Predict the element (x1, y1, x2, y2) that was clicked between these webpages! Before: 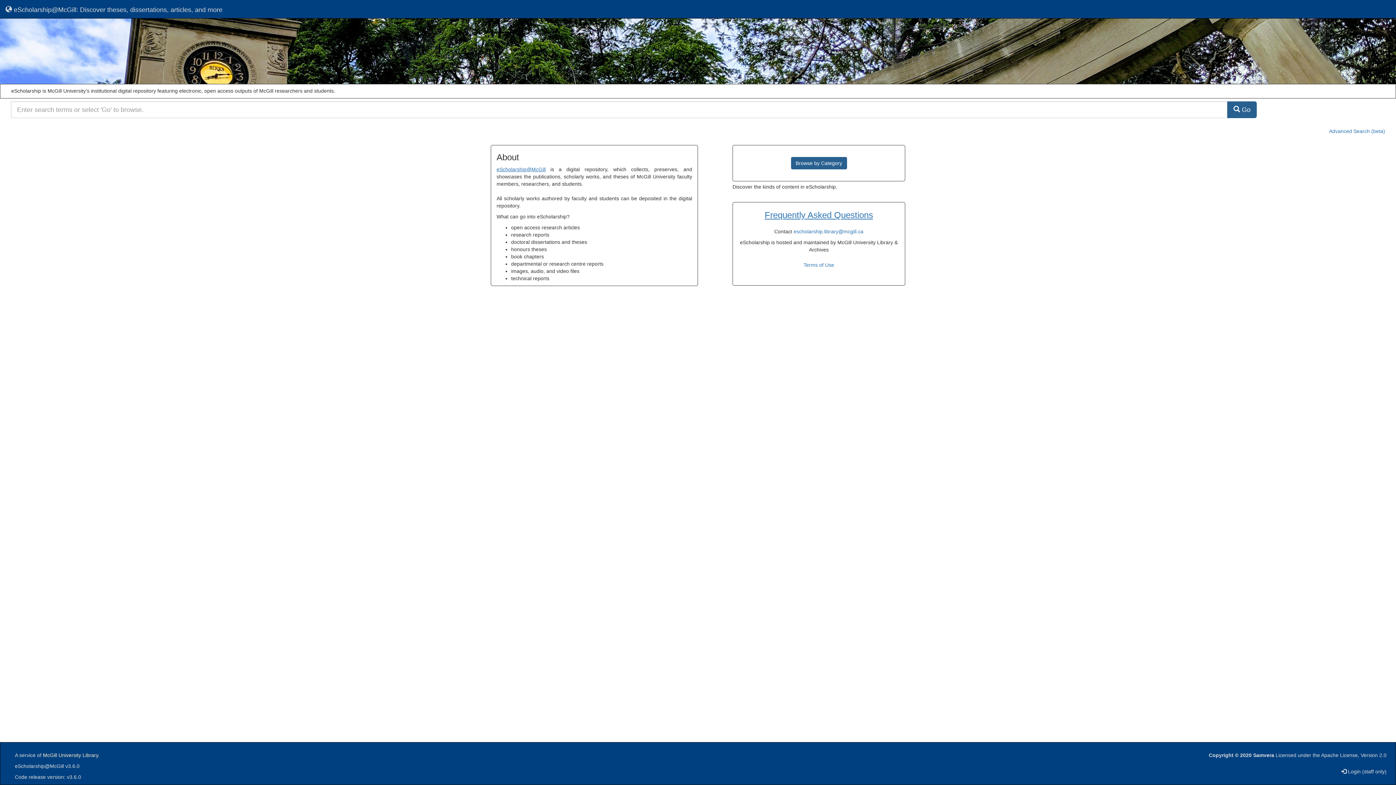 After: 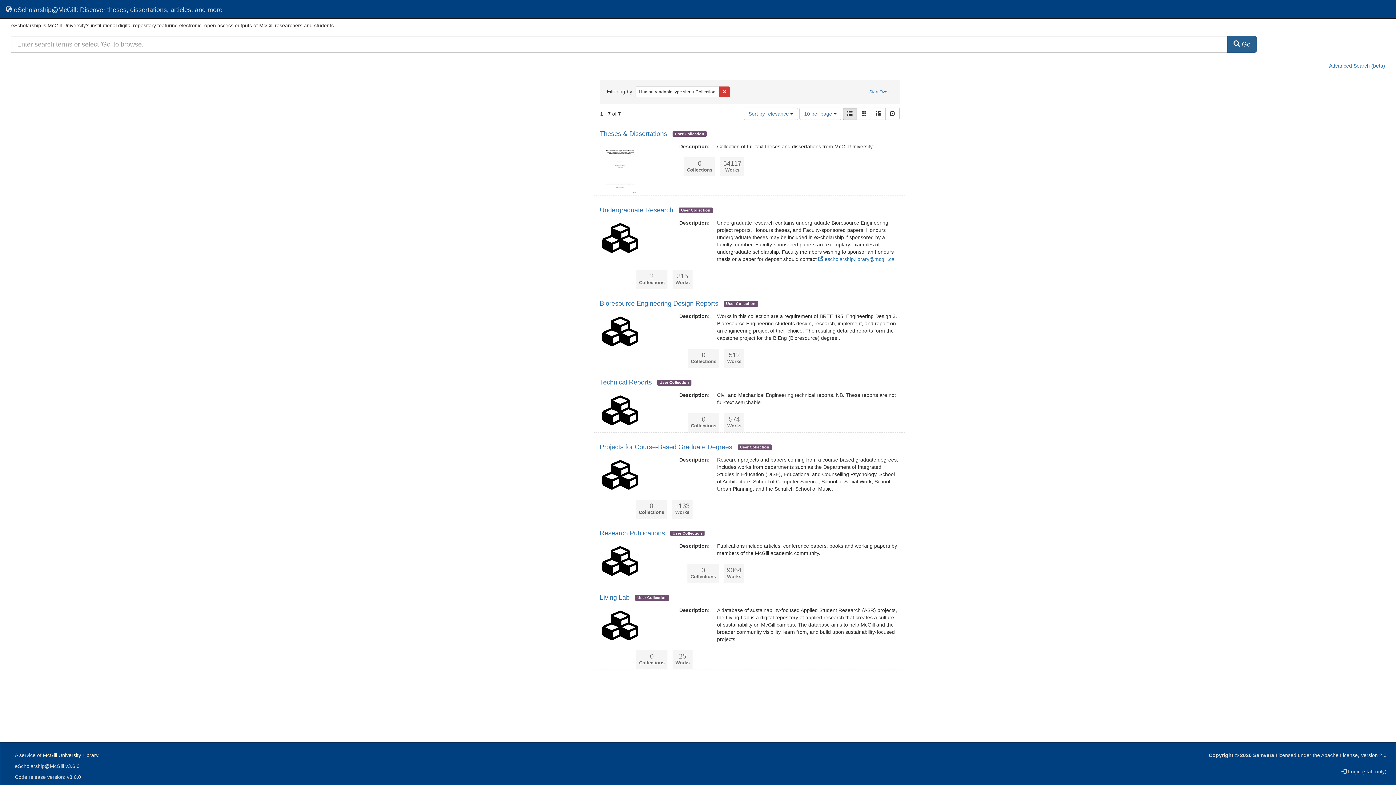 Action: bbox: (791, 157, 847, 169) label: Browse by Category